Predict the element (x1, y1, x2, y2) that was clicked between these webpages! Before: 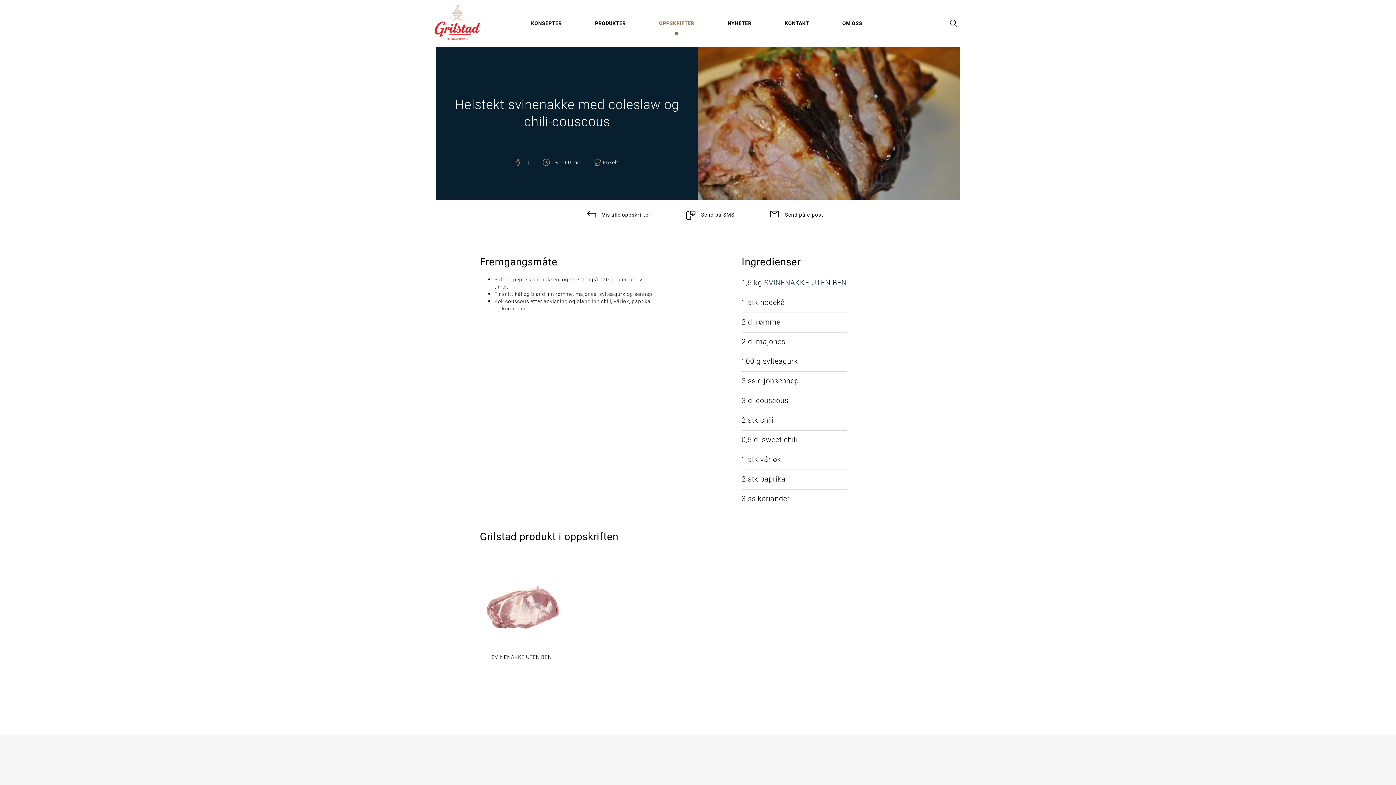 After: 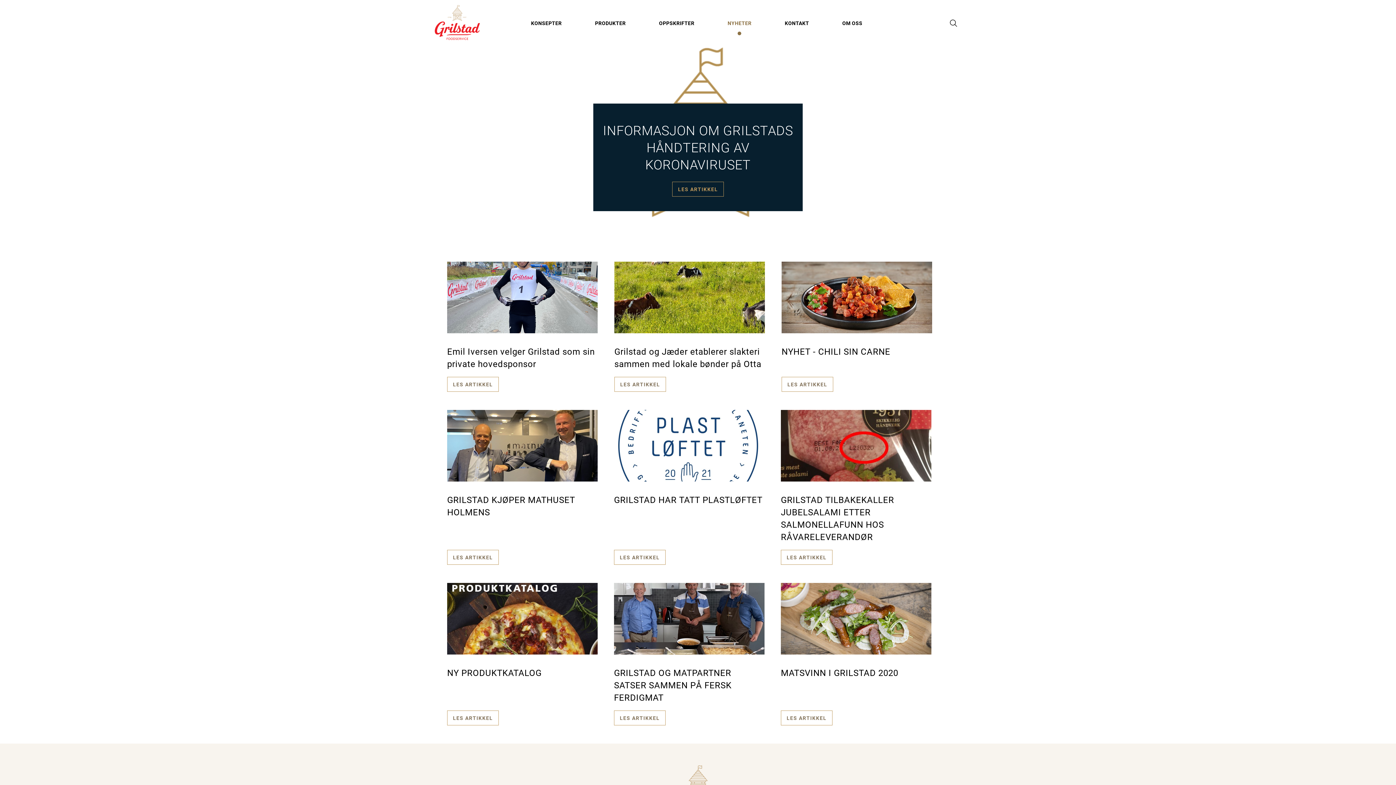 Action: label: NYHETER bbox: (723, 14, 756, 31)